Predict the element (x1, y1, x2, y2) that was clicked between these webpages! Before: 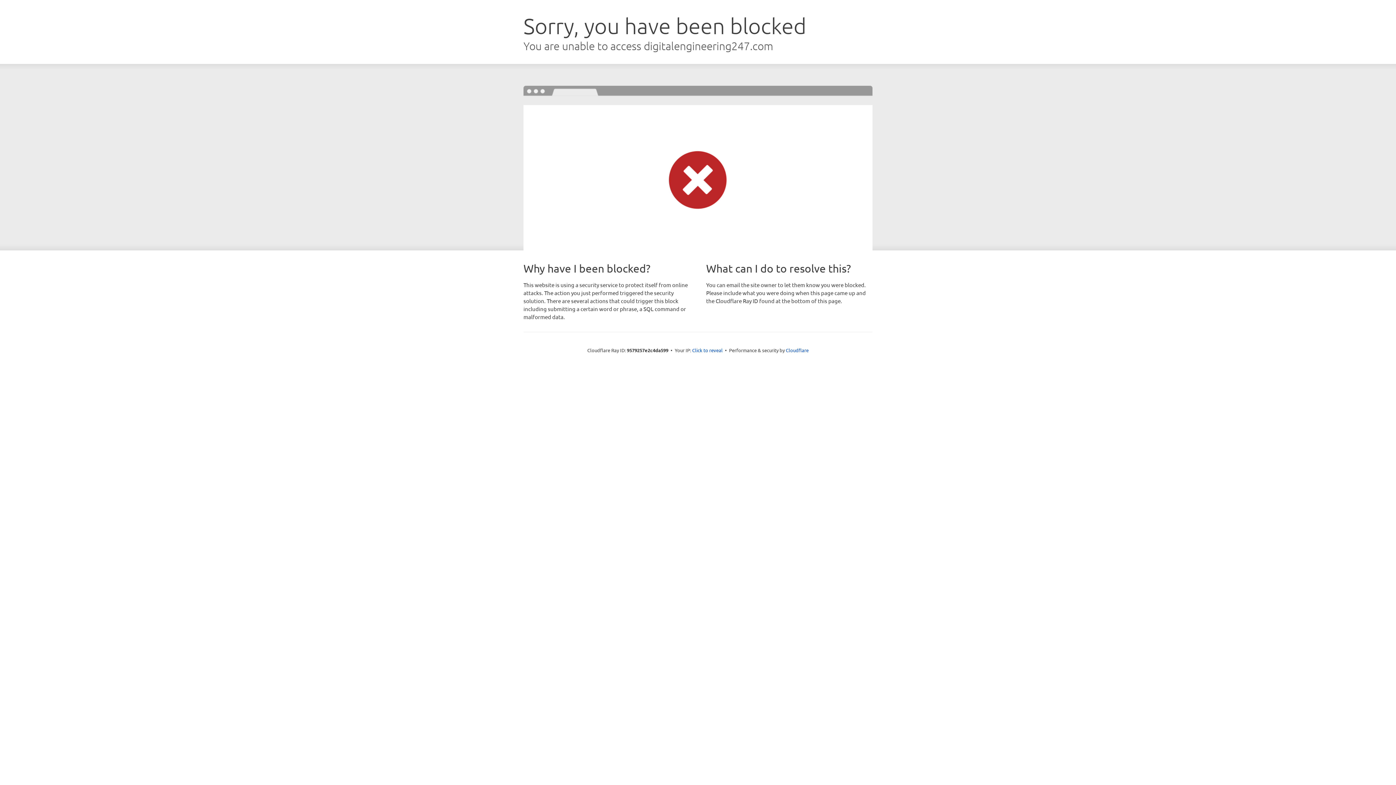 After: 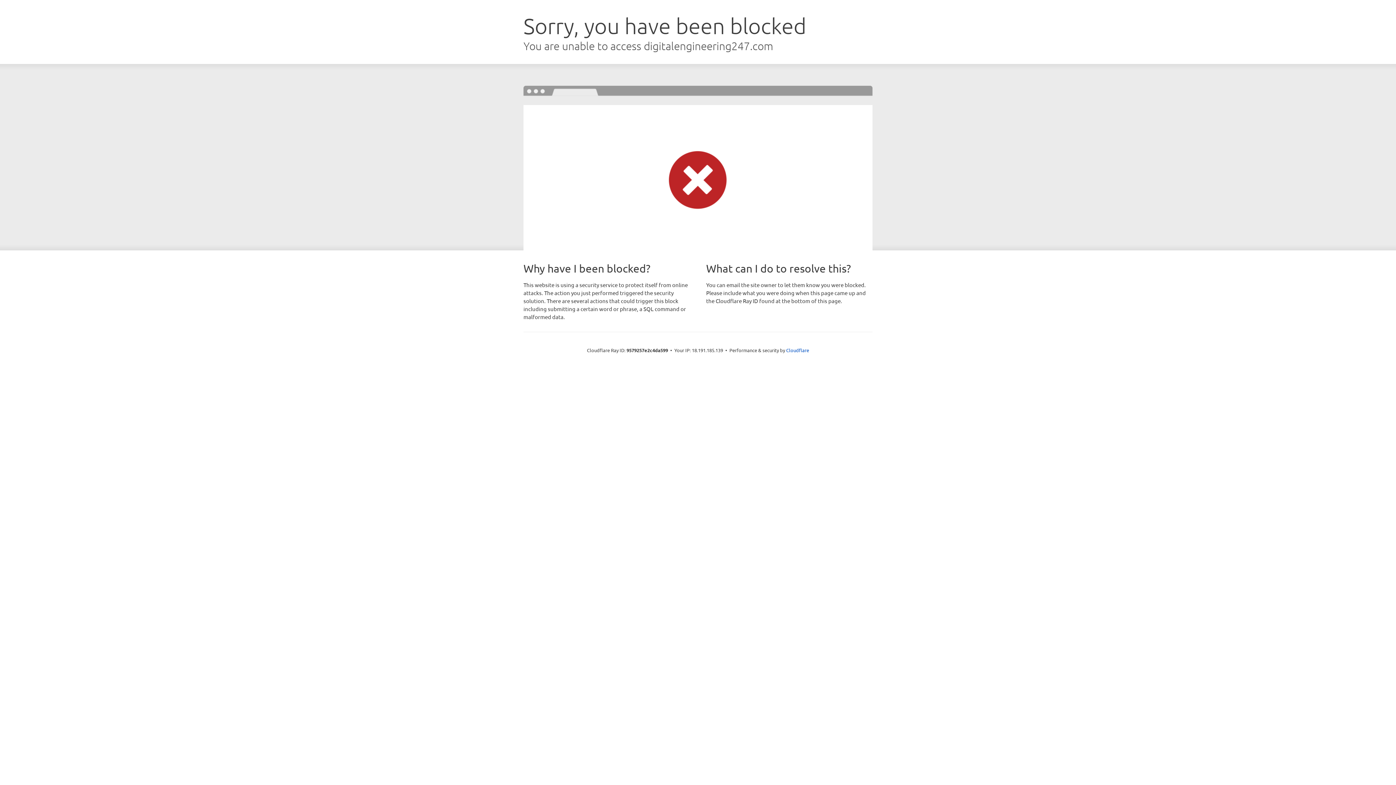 Action: label: Click to reveal bbox: (692, 346, 722, 353)